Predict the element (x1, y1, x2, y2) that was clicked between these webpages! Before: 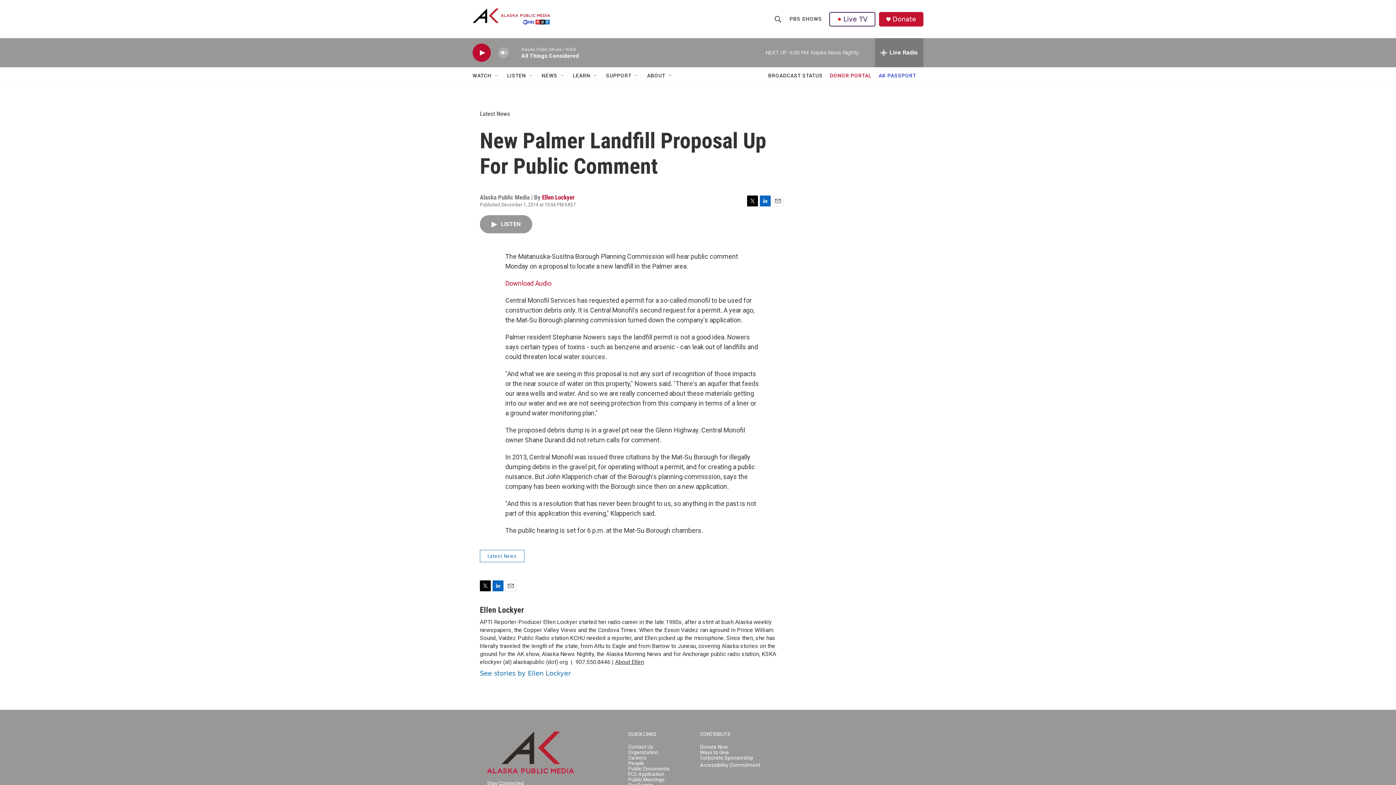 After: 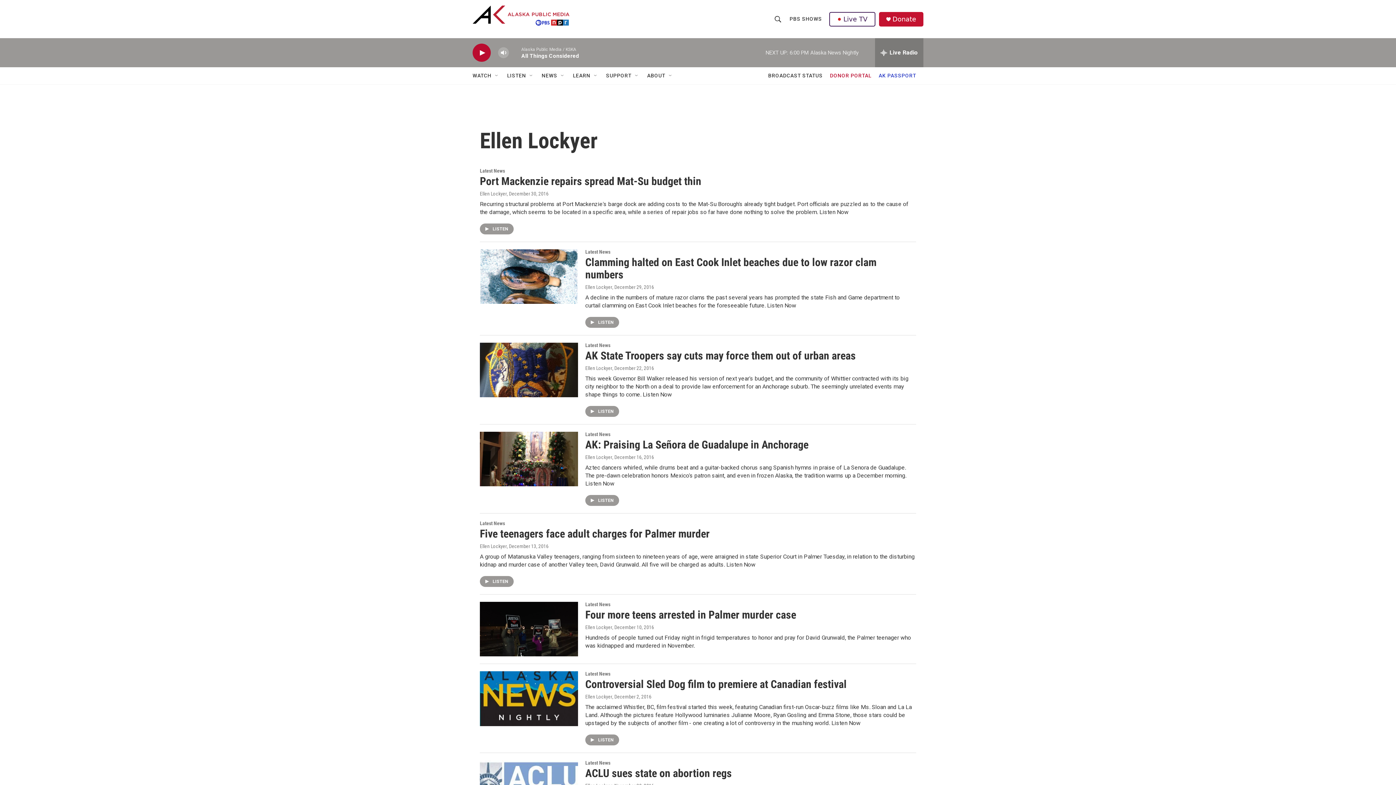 Action: label: Ellen Lockyer bbox: (553, 219, 592, 226)